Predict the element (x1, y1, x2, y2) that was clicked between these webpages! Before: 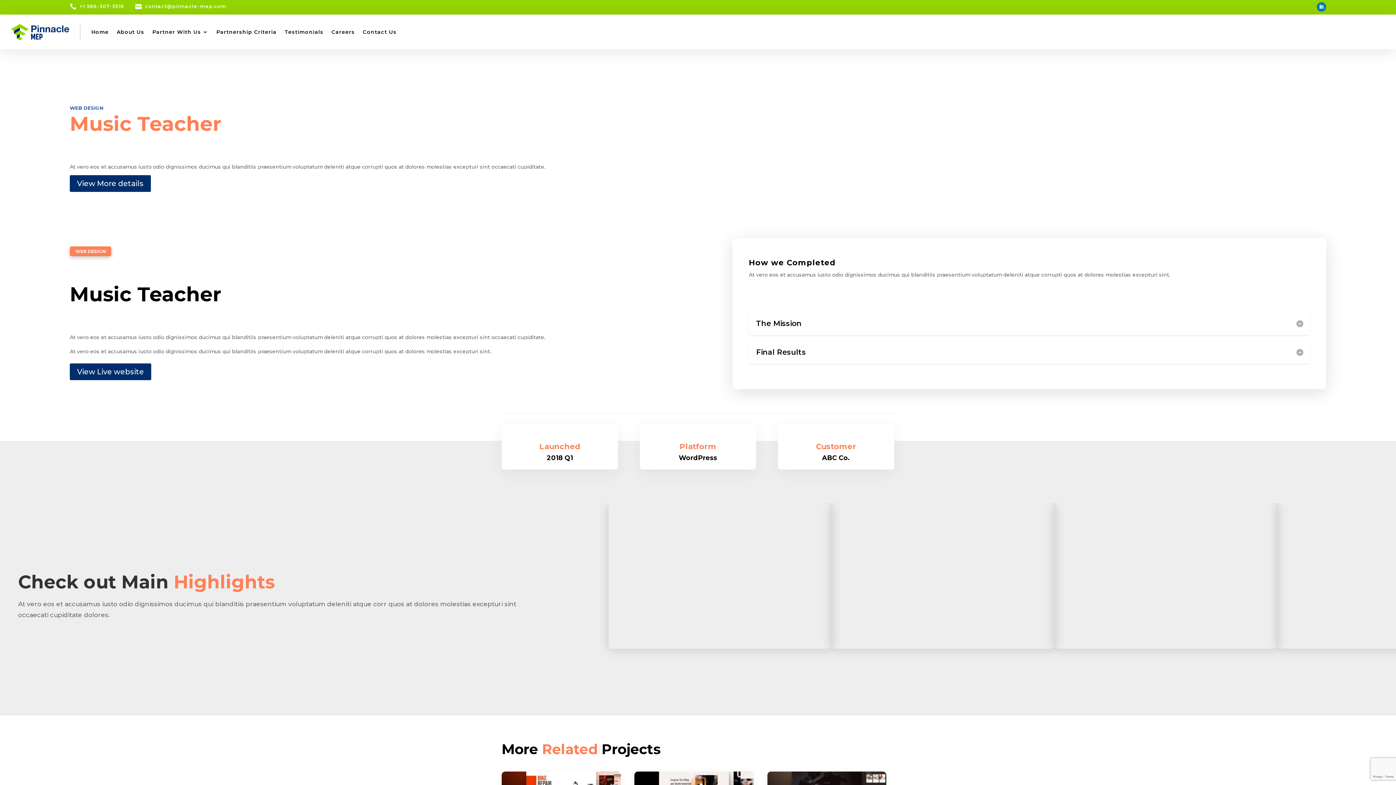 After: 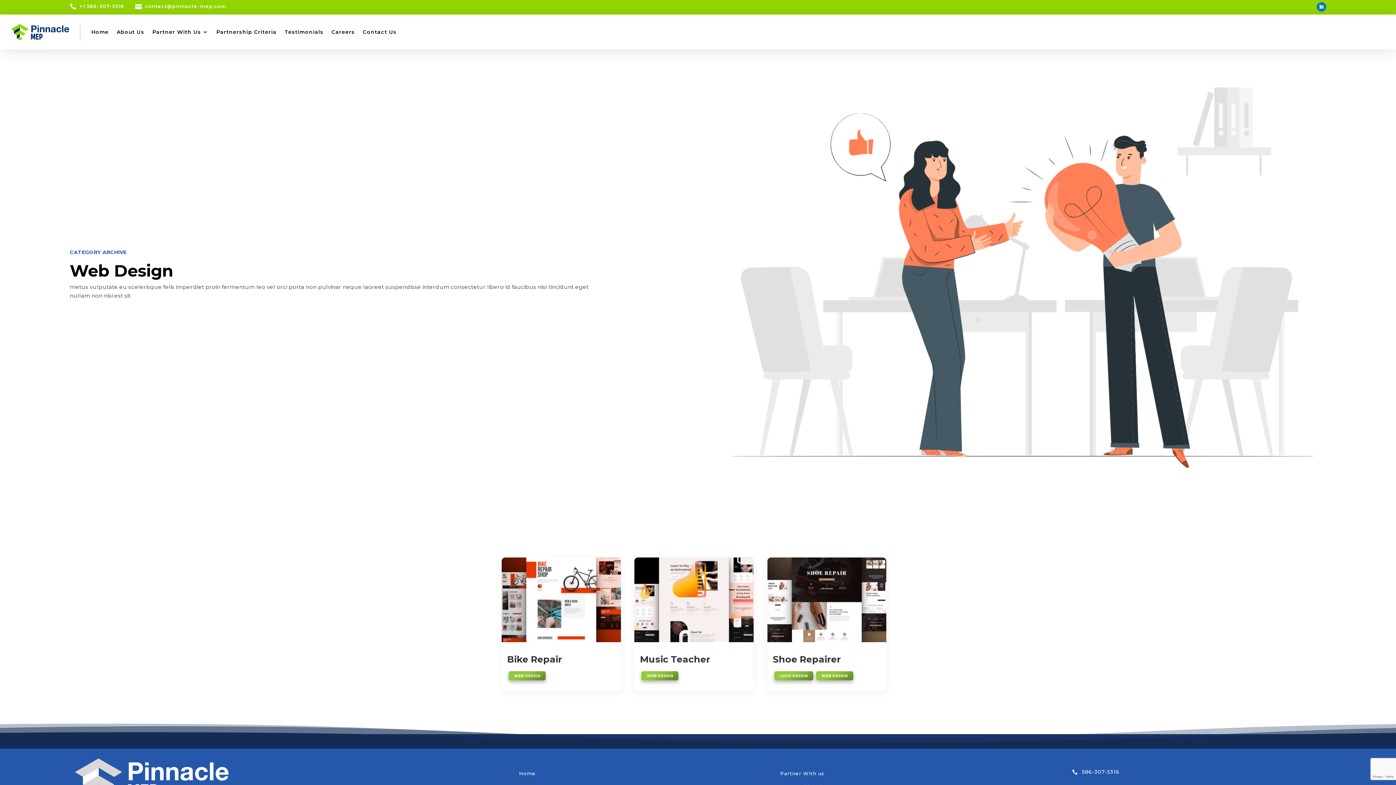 Action: label: WEB DESIGN bbox: (69, 105, 103, 111)